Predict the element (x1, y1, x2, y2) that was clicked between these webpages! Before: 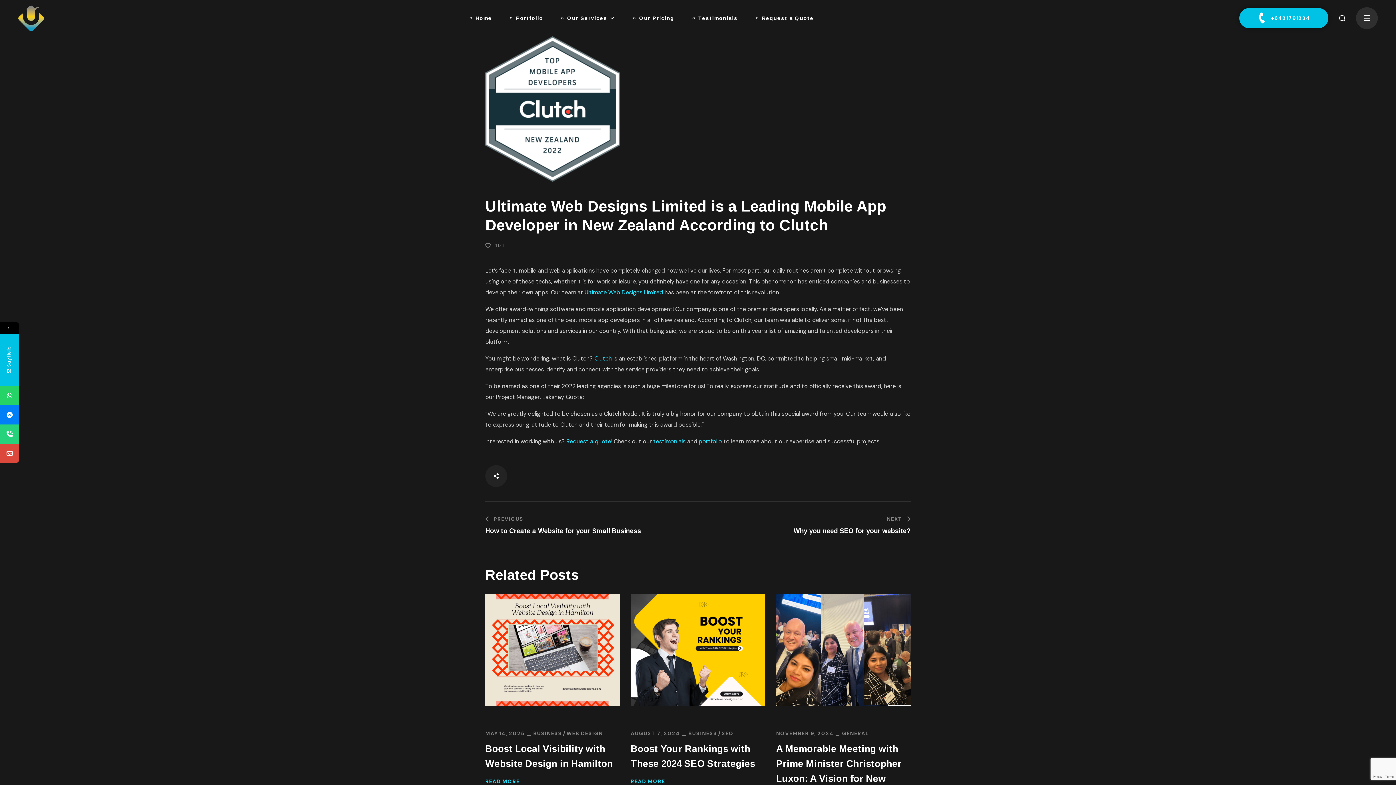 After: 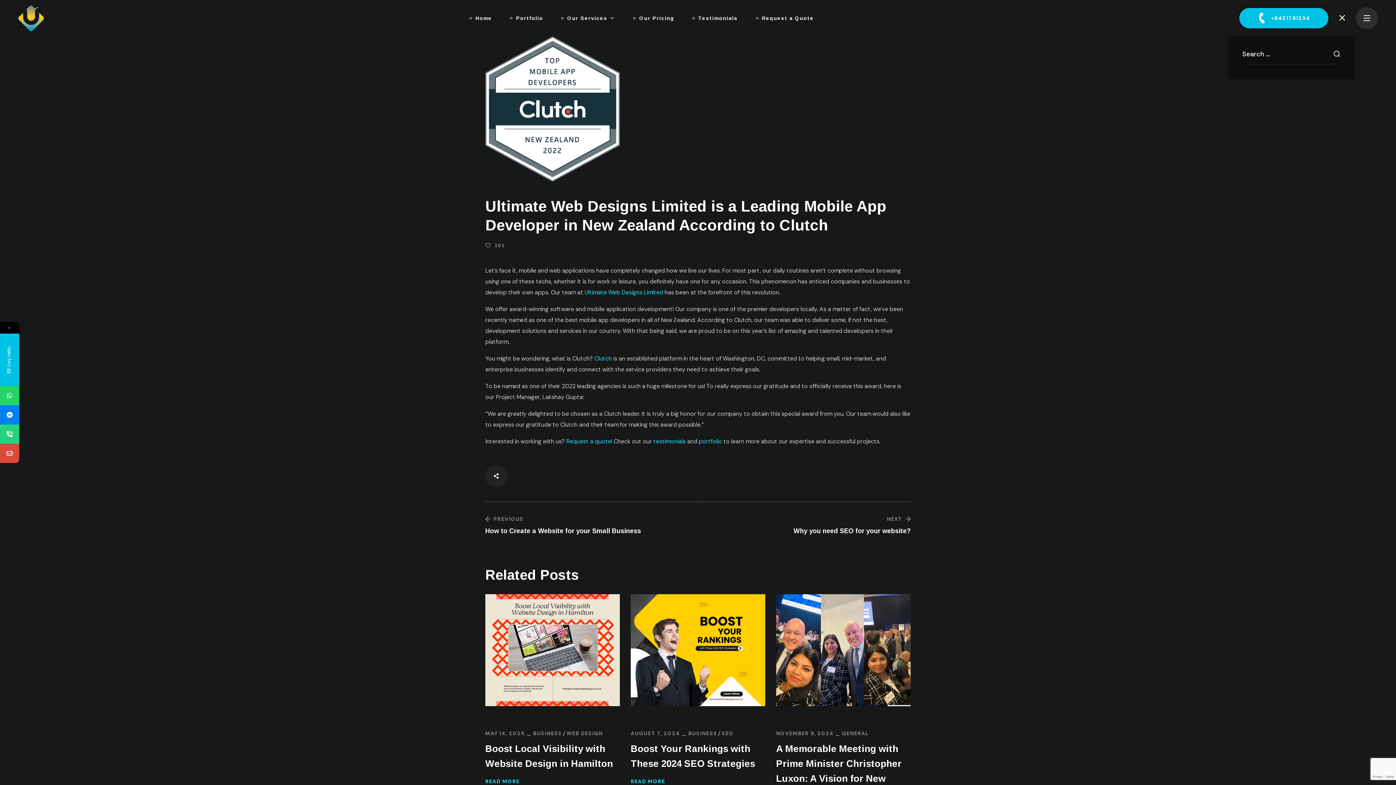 Action: bbox: (1338, 0, 1346, 36)